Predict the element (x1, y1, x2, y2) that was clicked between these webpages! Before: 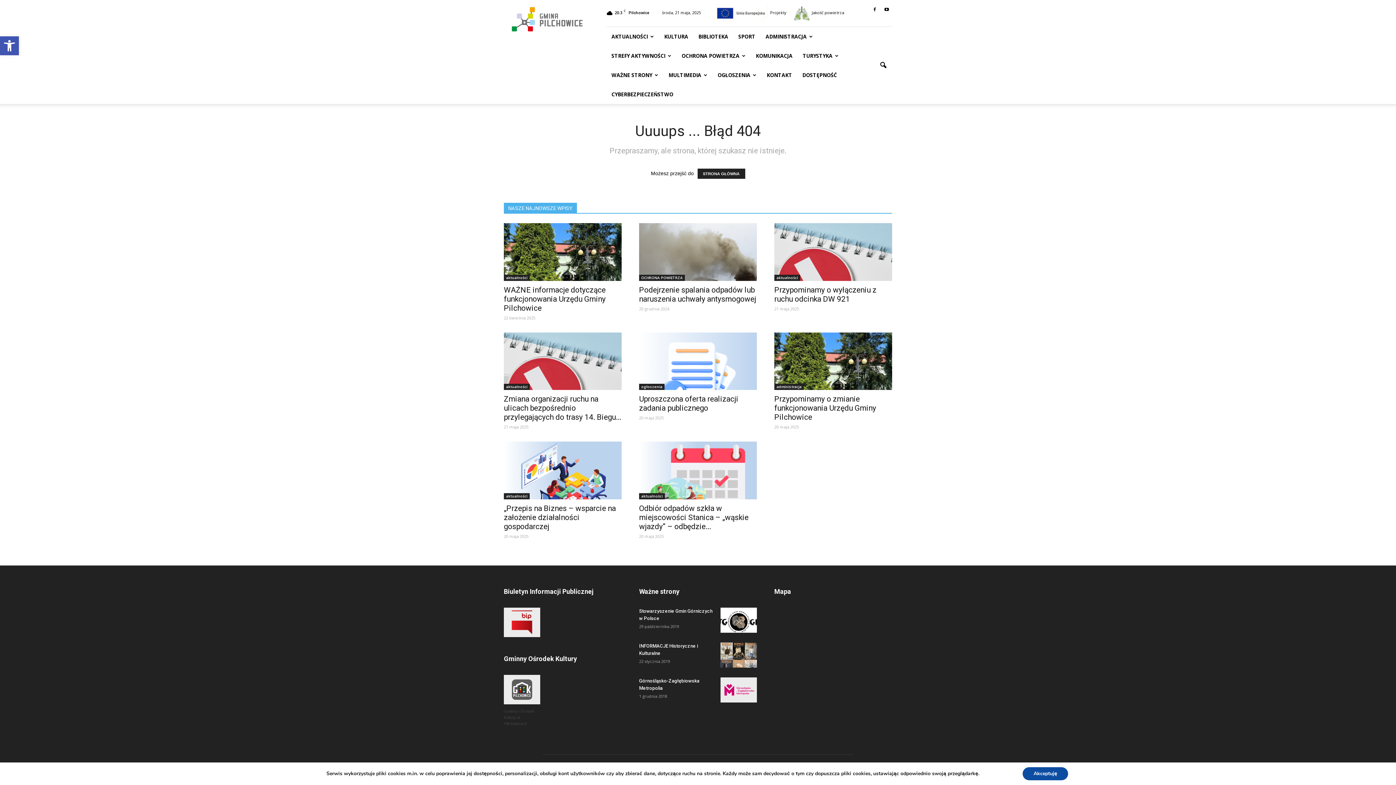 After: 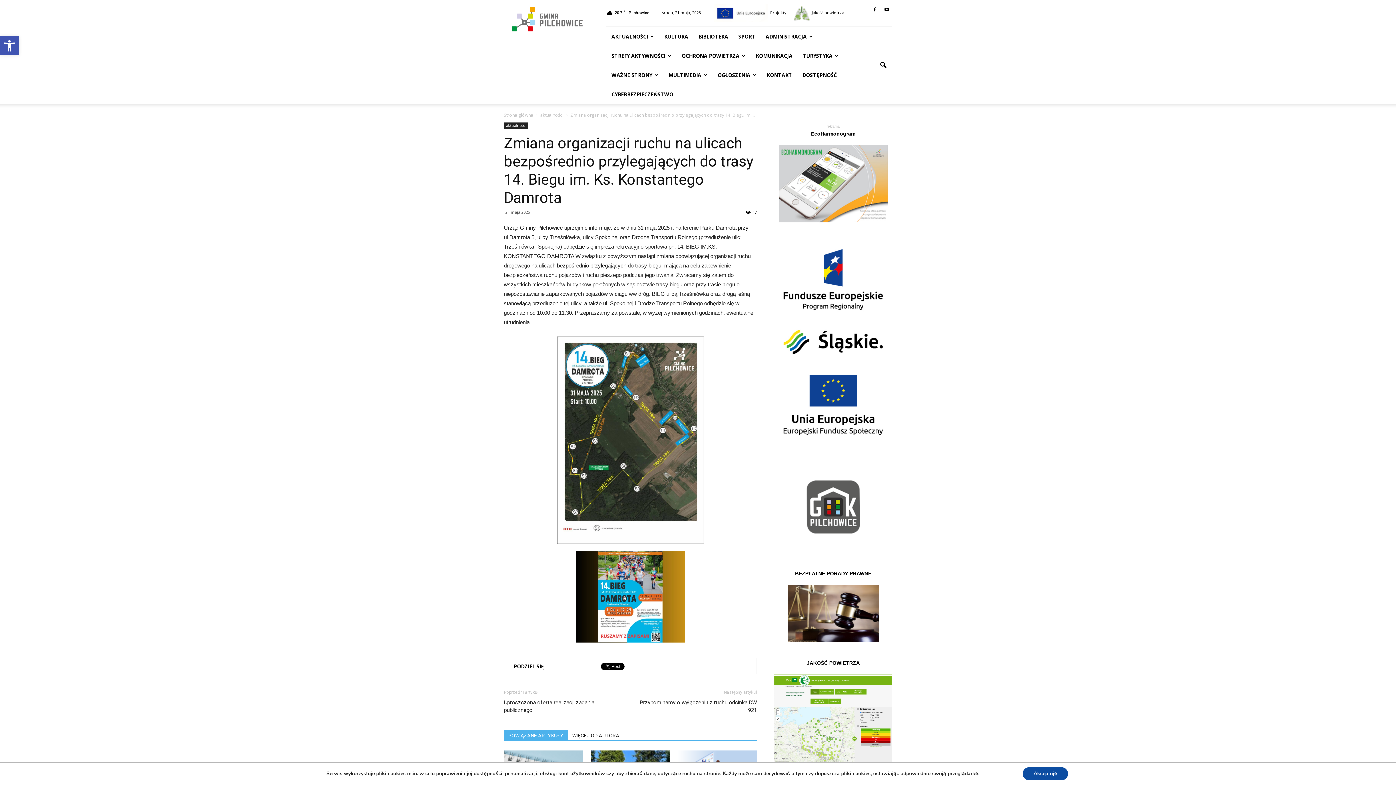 Action: bbox: (504, 332, 621, 390)